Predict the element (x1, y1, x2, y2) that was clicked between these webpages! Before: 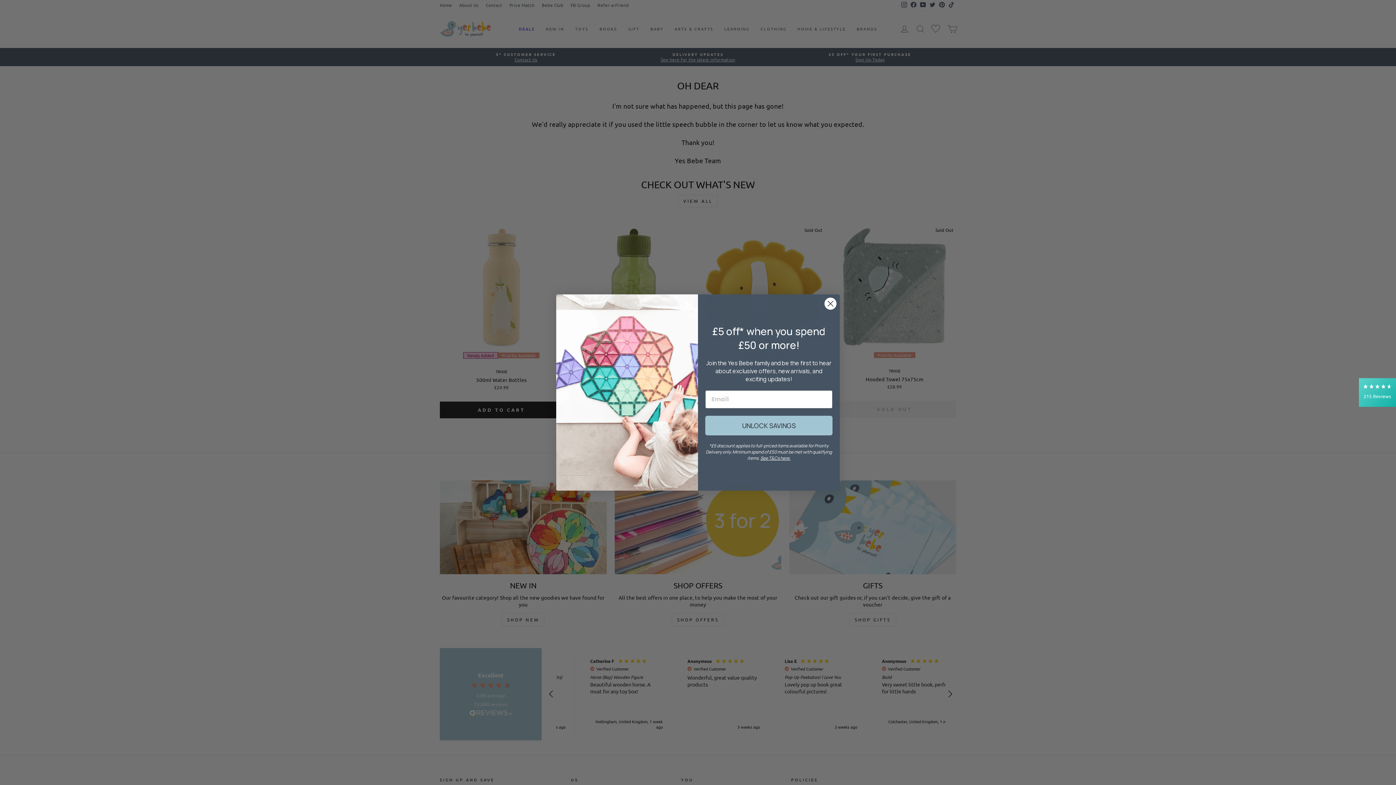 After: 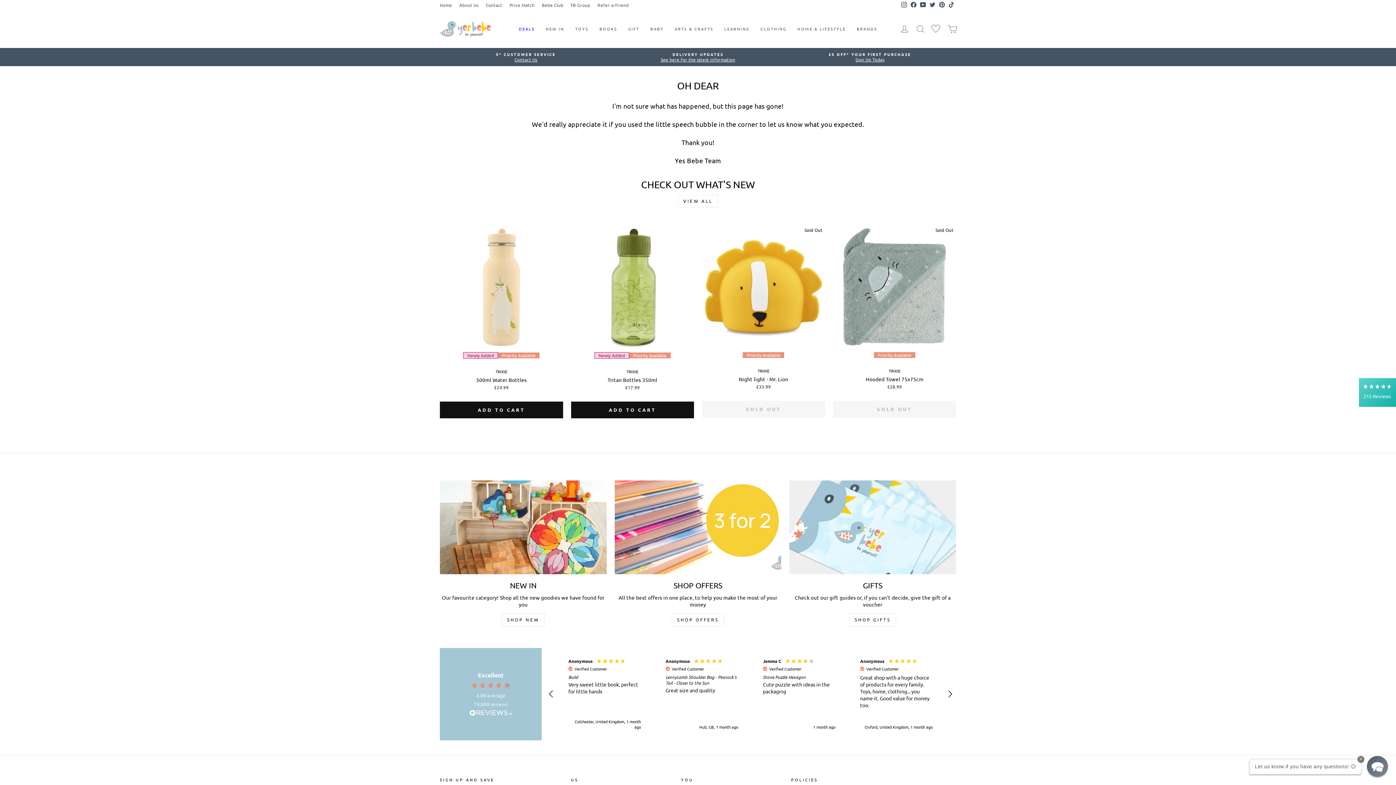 Action: bbox: (824, 297, 837, 310) label: Close dialog